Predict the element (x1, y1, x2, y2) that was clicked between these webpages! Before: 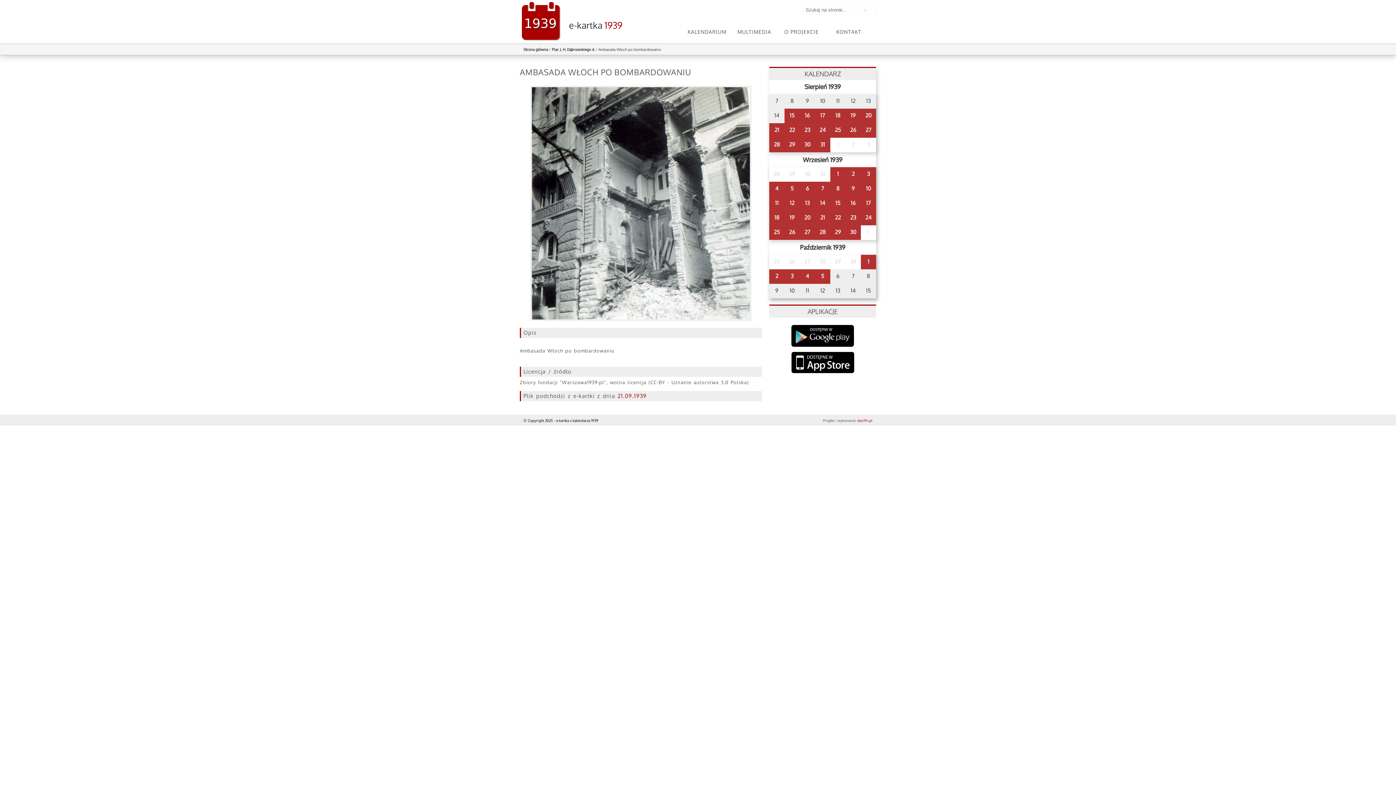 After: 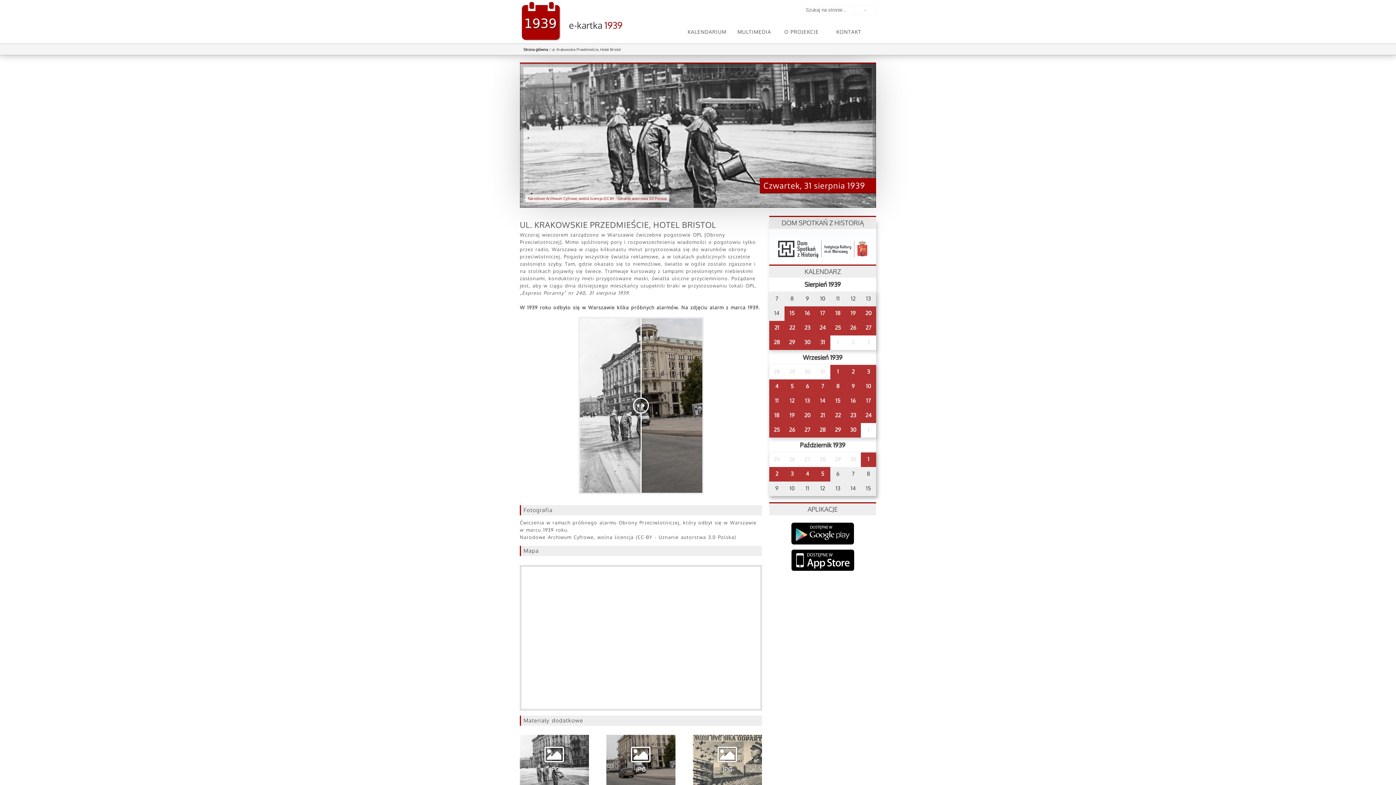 Action: bbox: (815, 137, 830, 152) label: 31